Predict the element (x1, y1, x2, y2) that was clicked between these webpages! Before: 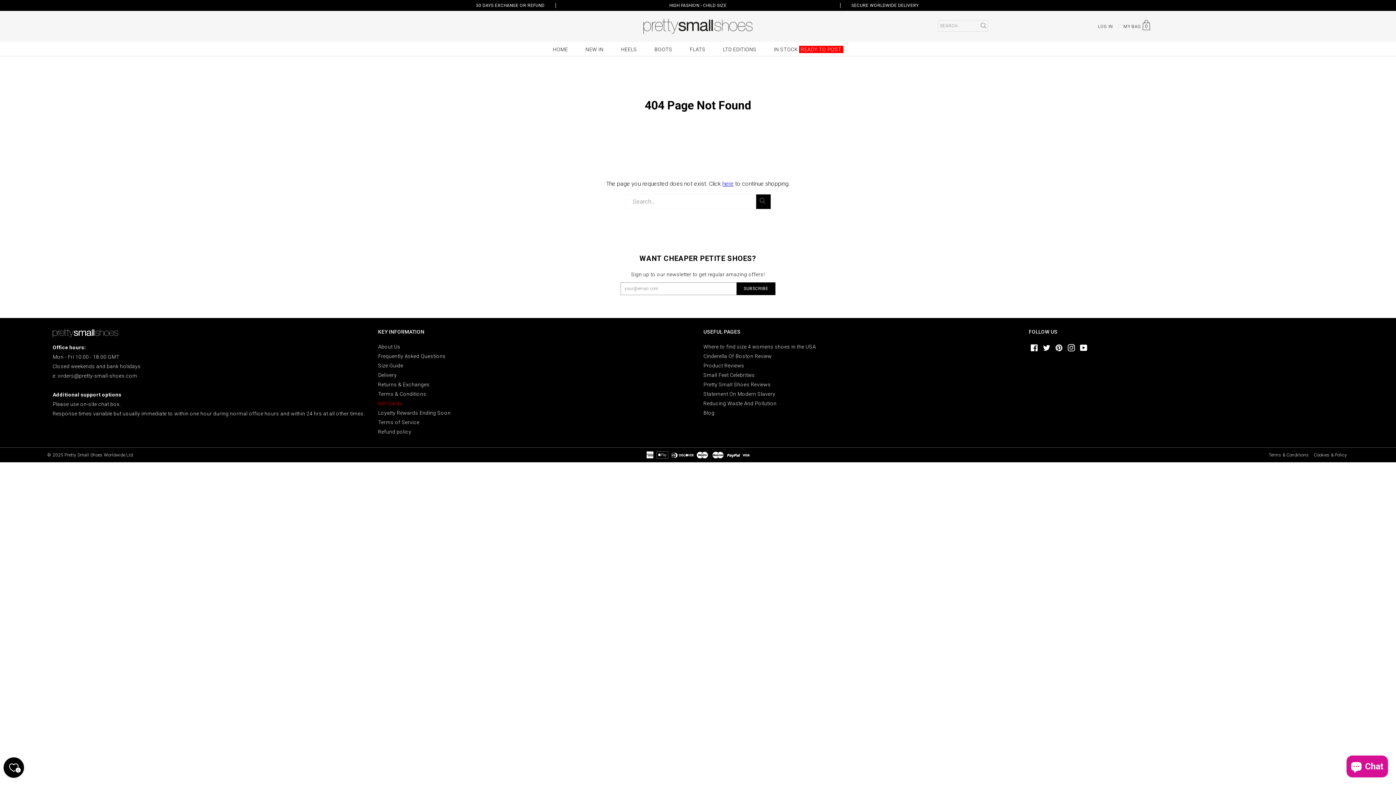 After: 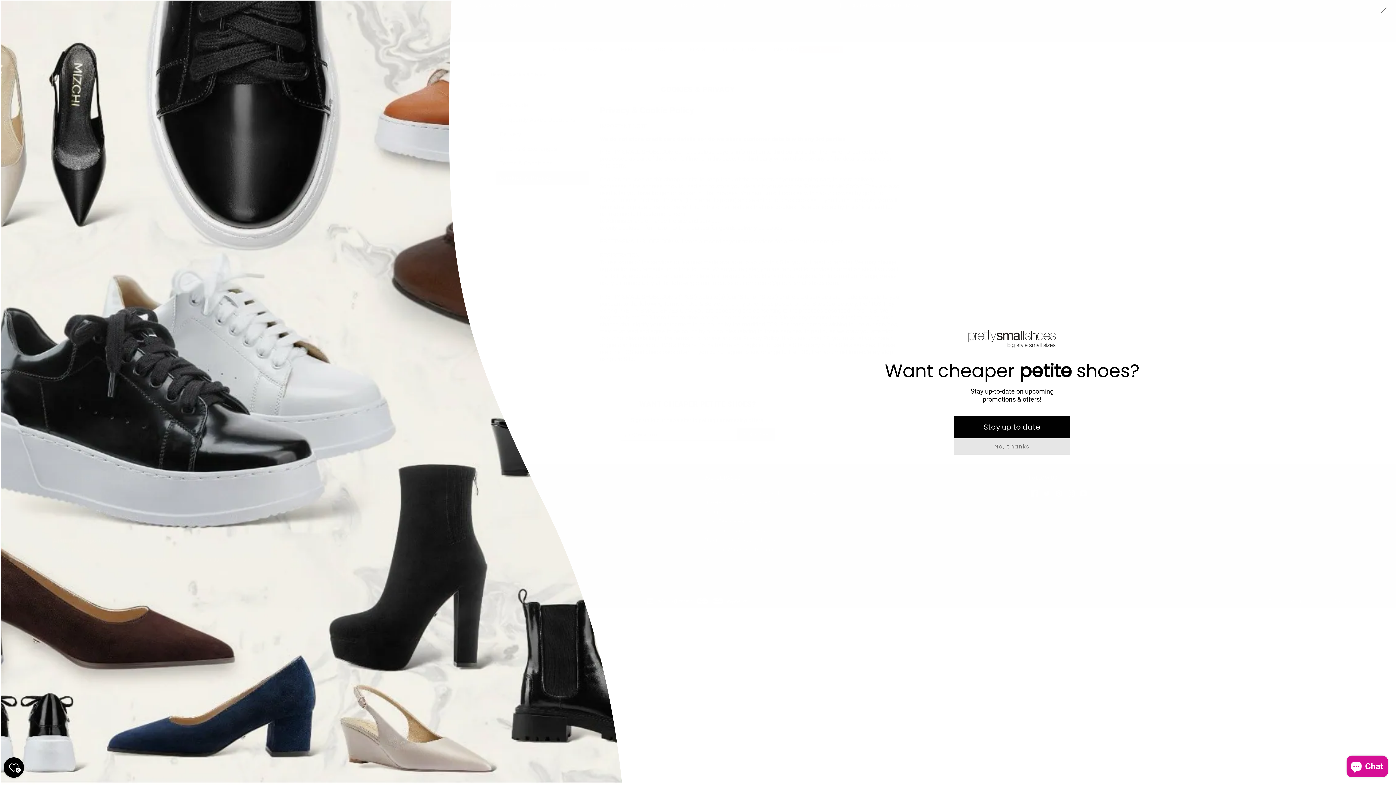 Action: label: Cookies & Policy bbox: (1314, 452, 1347, 457)